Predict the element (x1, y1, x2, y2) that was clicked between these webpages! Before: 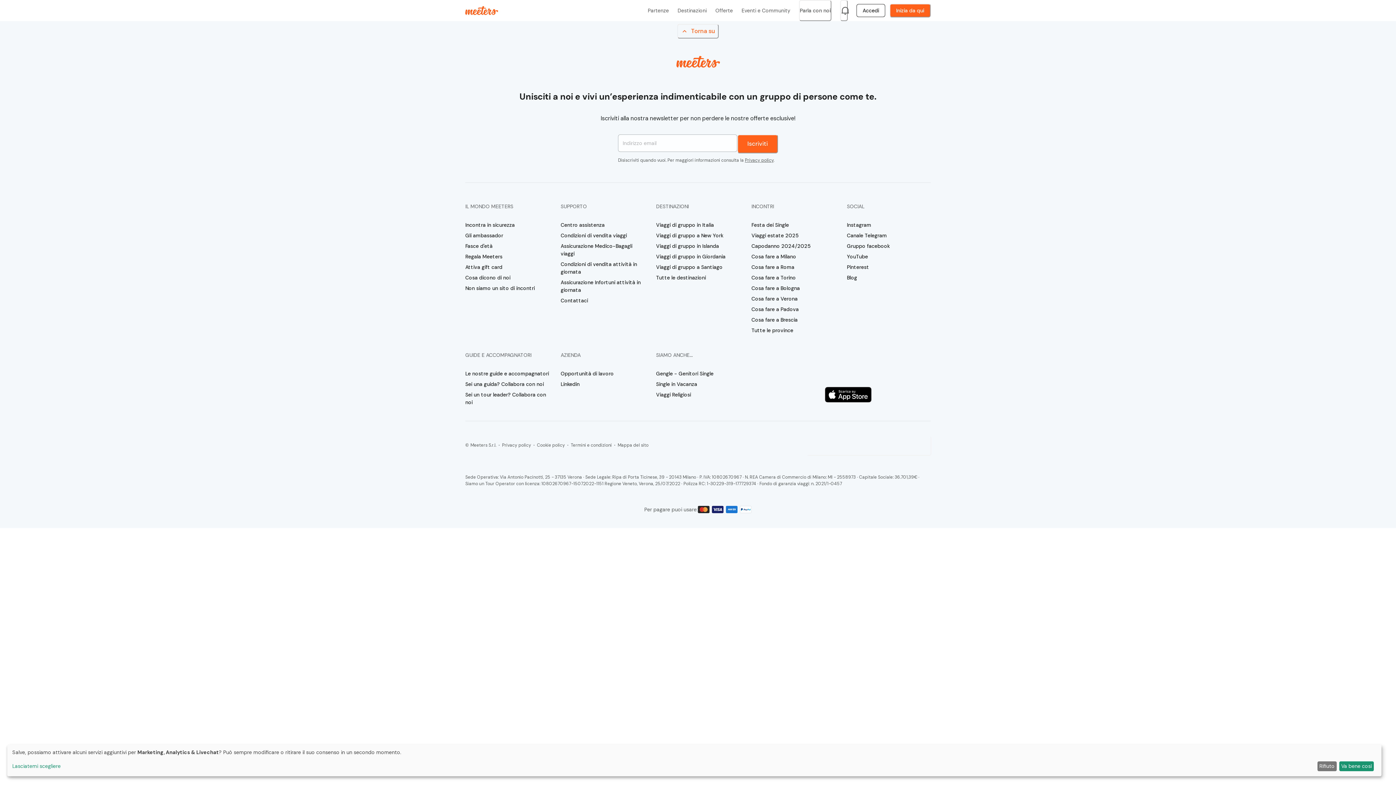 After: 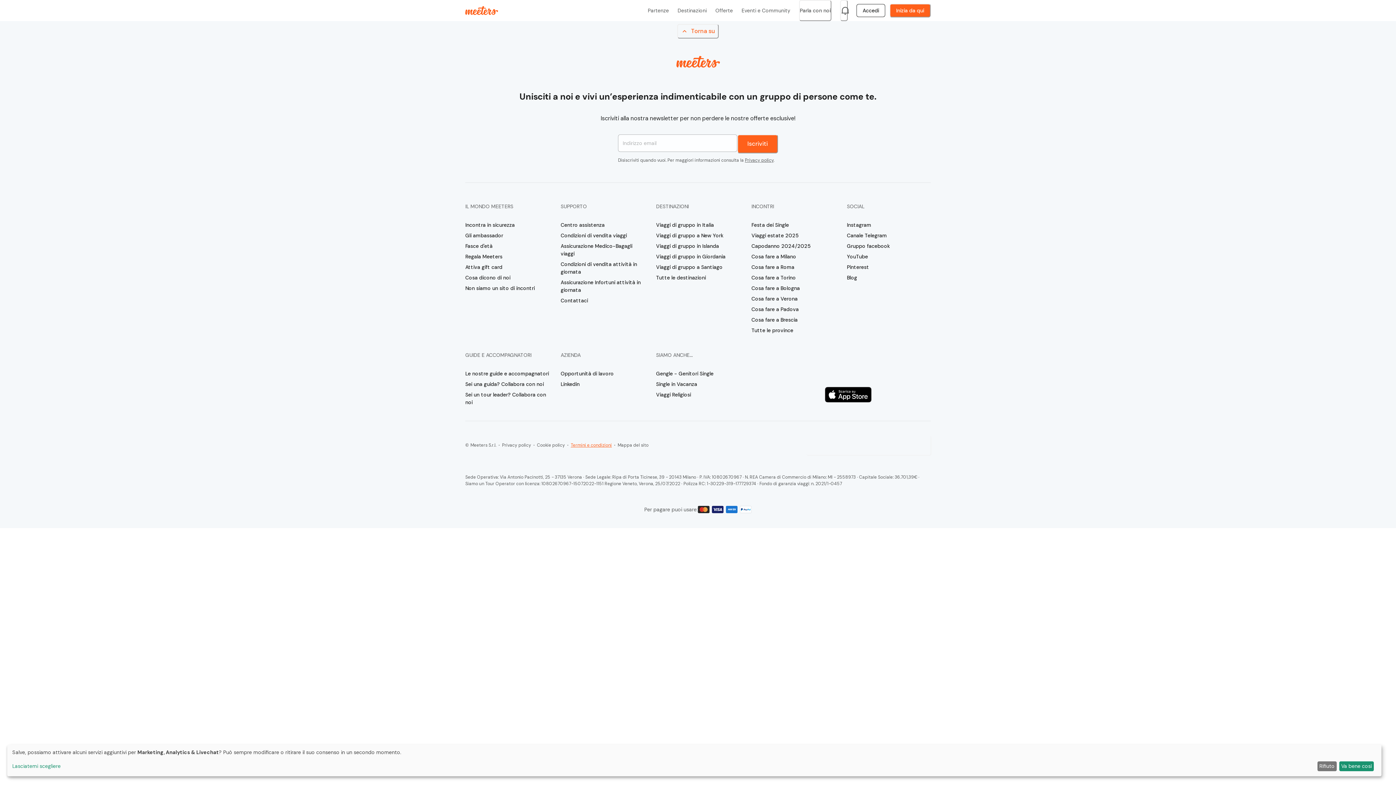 Action: label: Termini e condizioni bbox: (569, 442, 613, 448)